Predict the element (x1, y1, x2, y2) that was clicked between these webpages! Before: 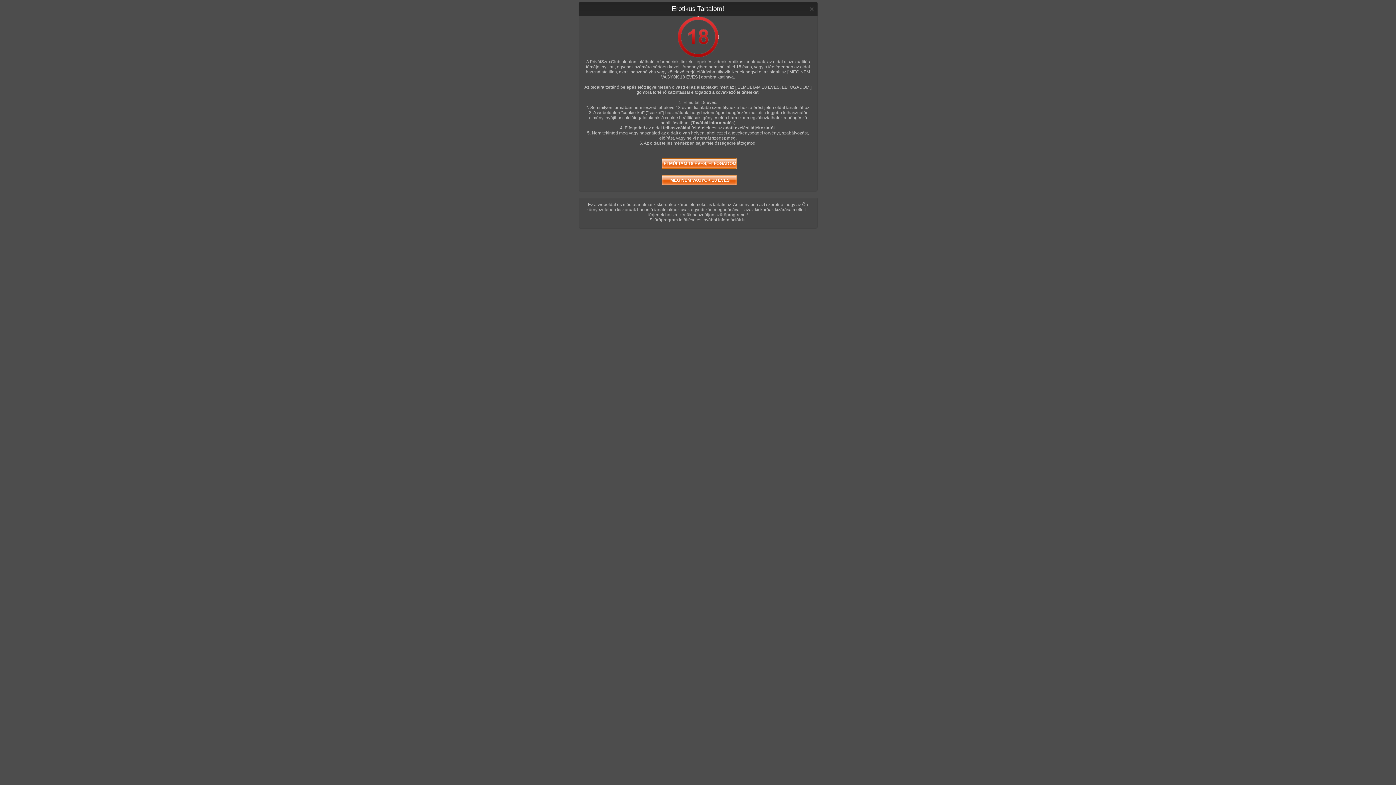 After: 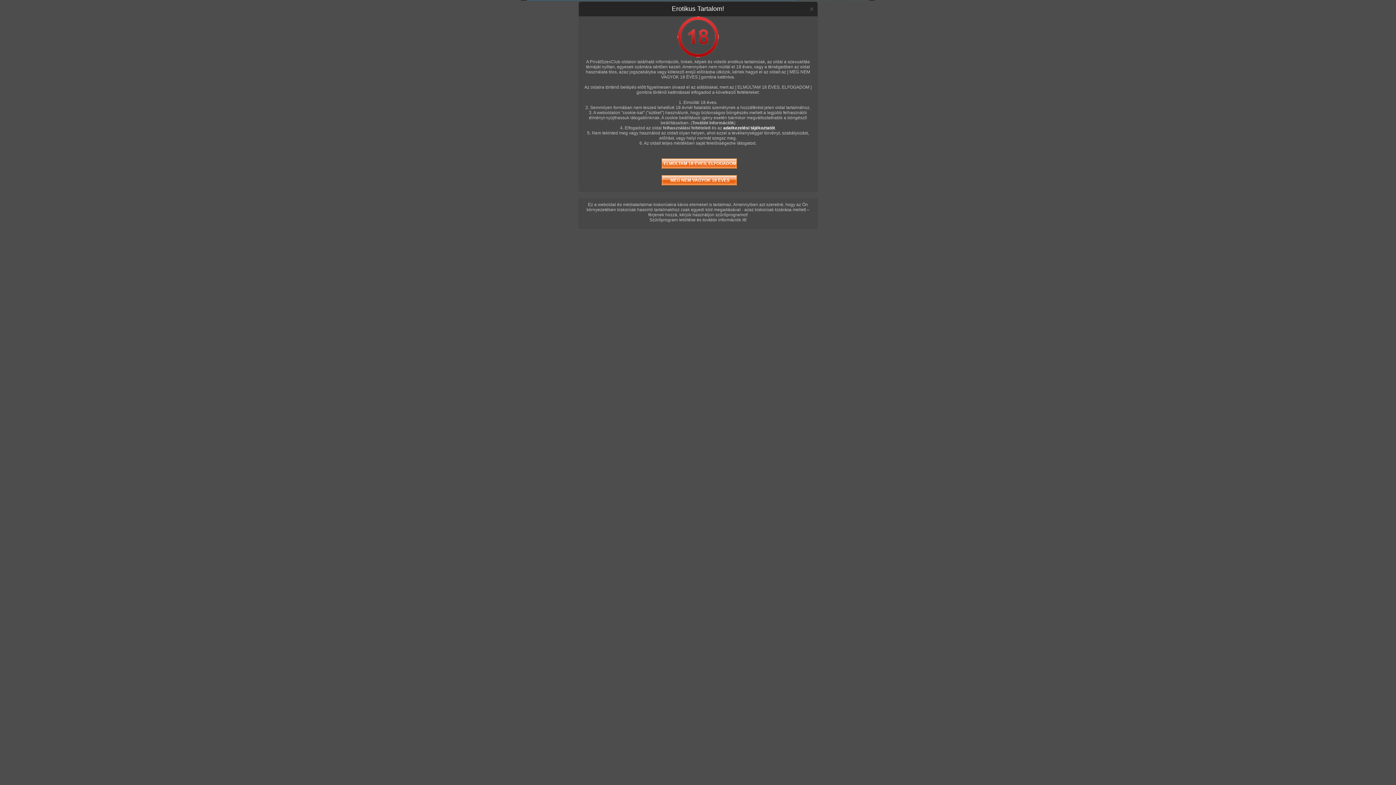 Action: bbox: (723, 125, 775, 130) label: adatkezelési tájékoztatót